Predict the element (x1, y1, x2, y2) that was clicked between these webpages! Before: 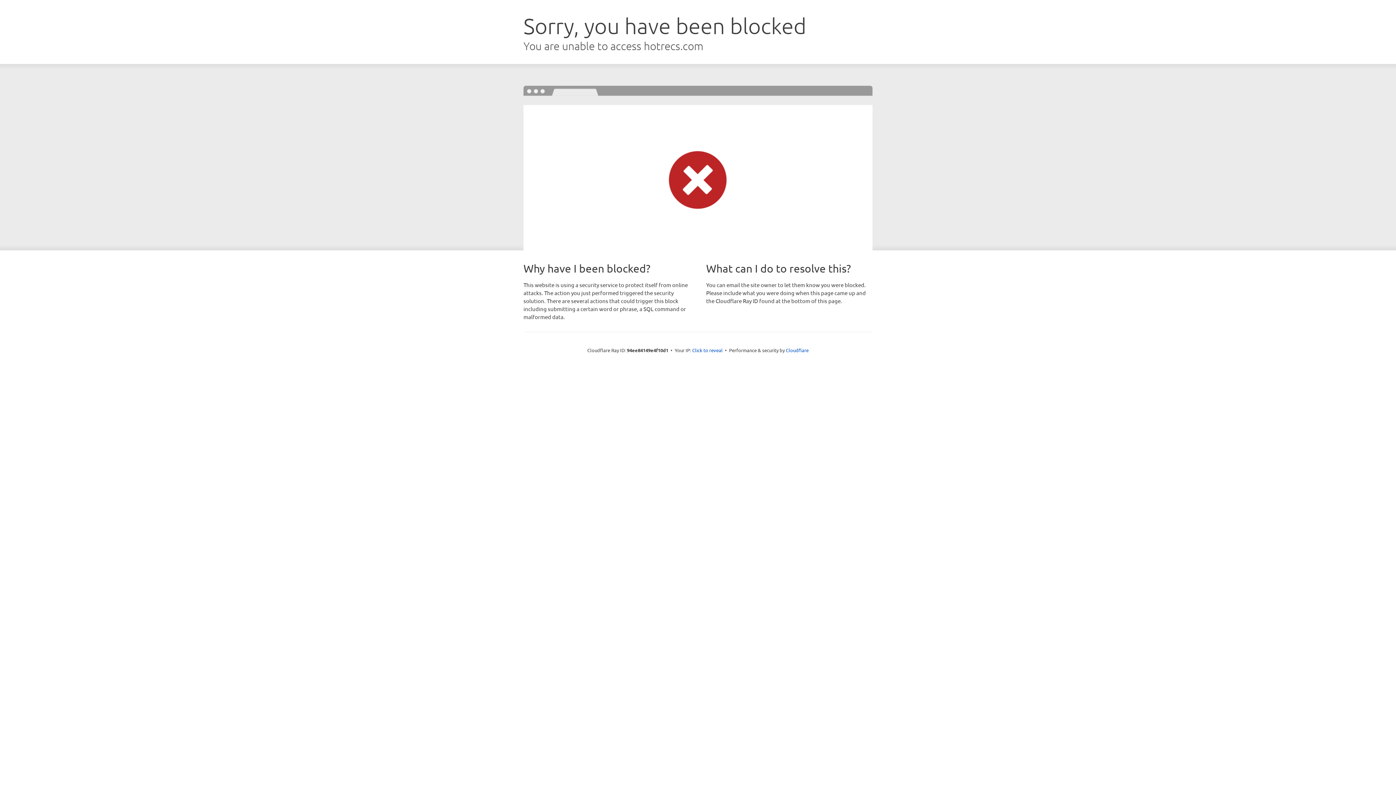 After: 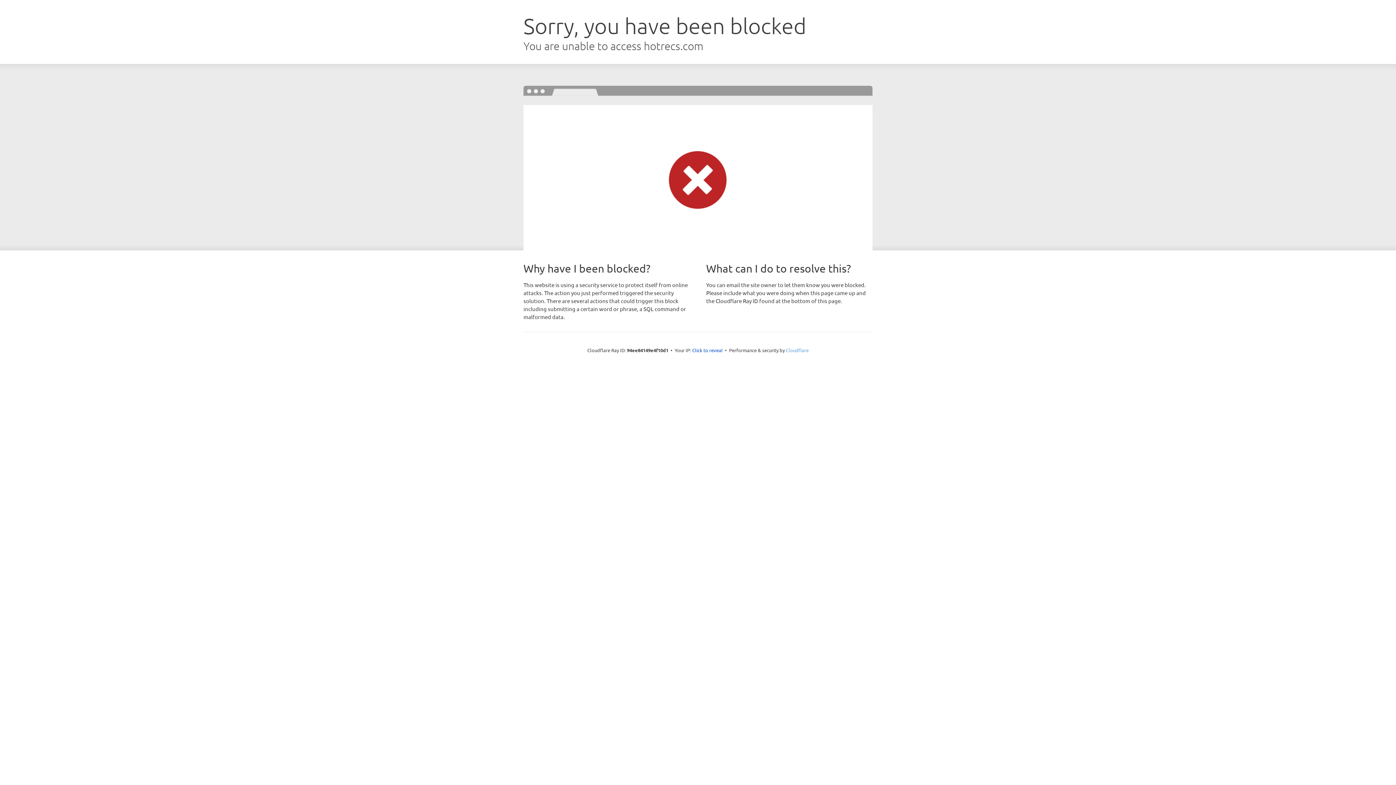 Action: label: Cloudflare bbox: (786, 347, 808, 353)